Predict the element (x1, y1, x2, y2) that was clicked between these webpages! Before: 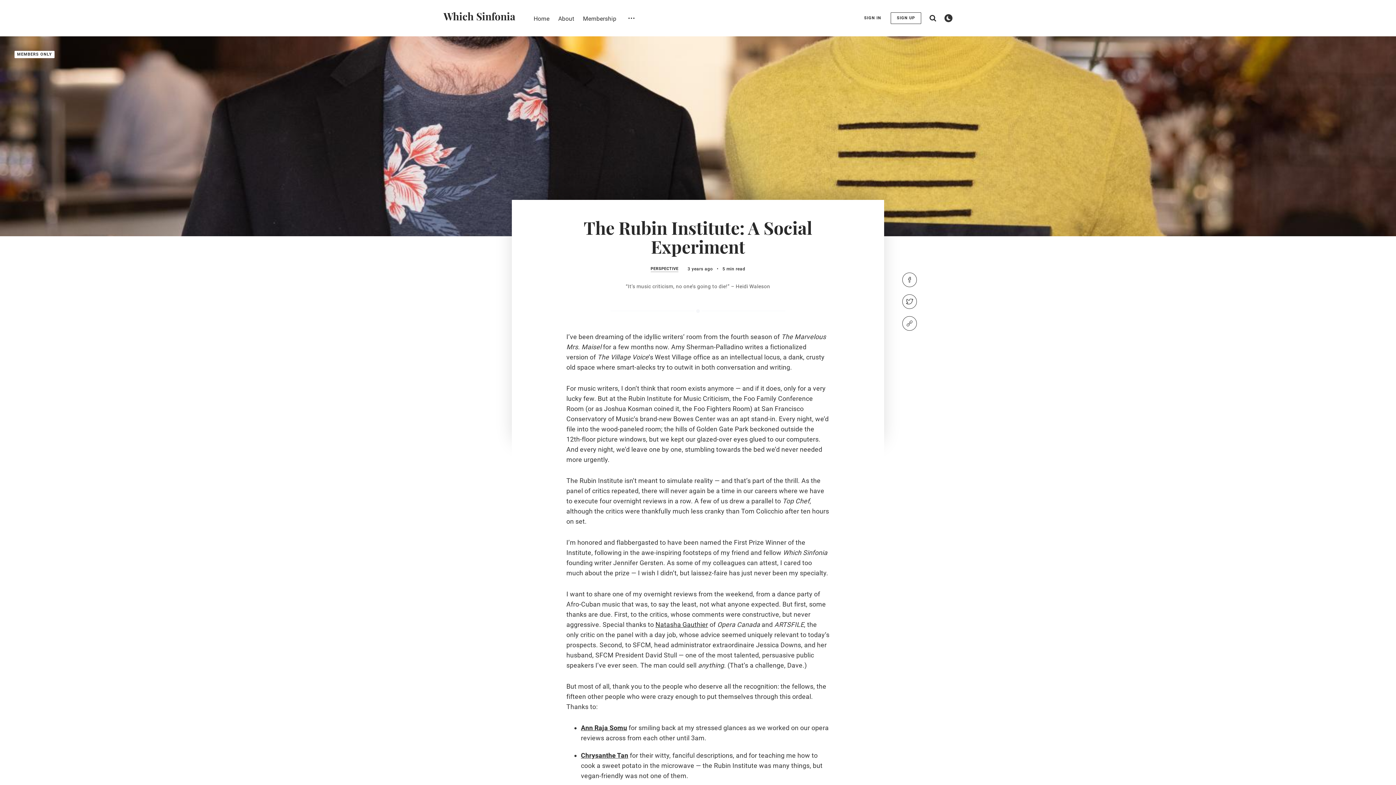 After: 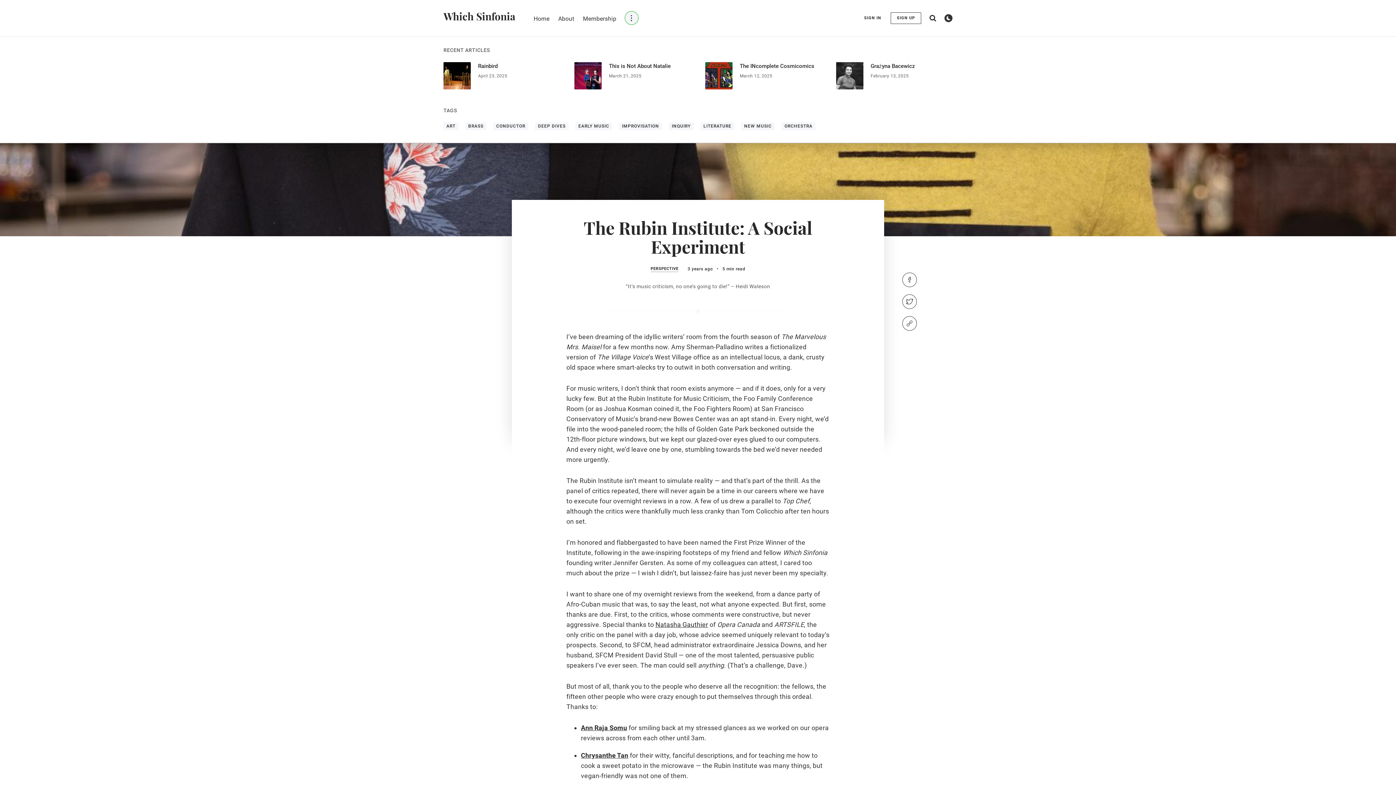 Action: bbox: (625, 11, 638, 24) label: Open submenu